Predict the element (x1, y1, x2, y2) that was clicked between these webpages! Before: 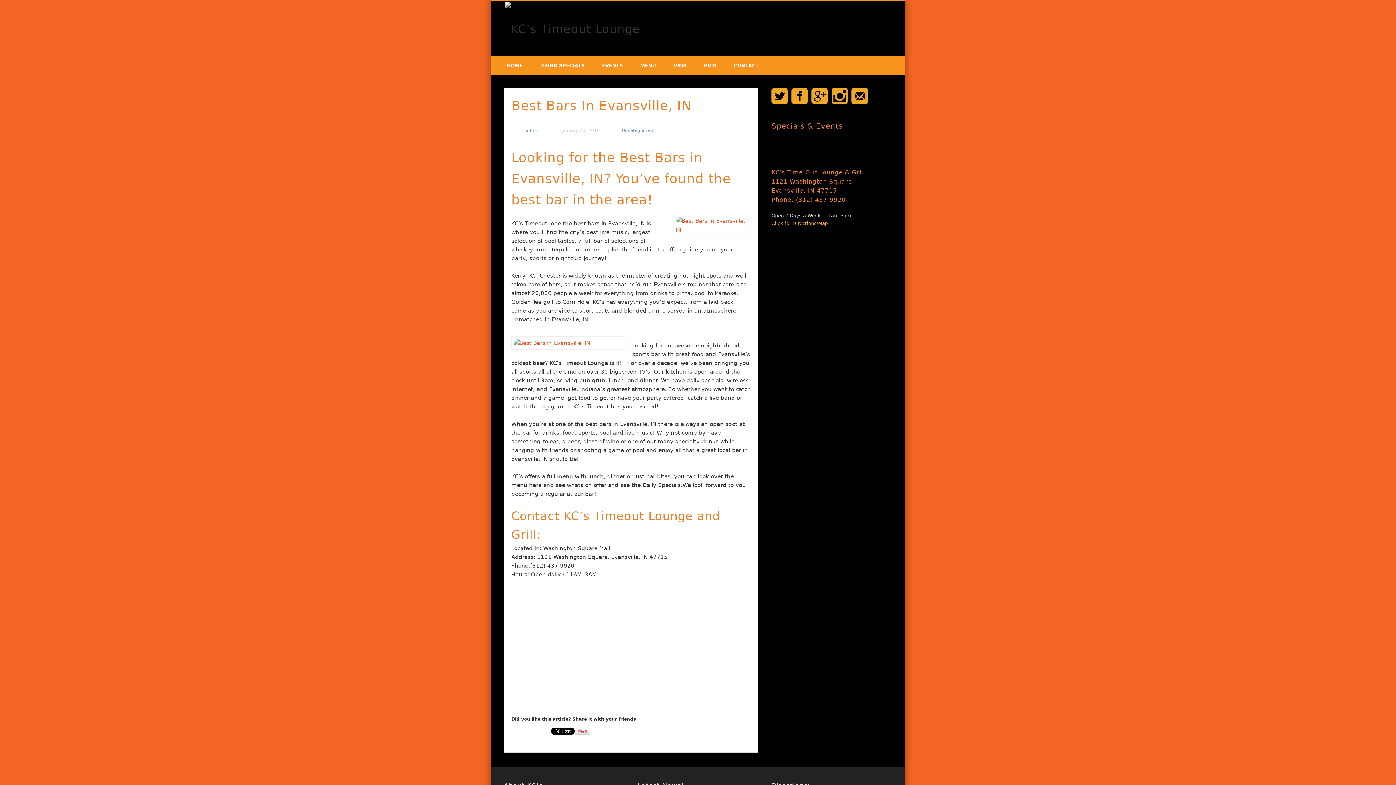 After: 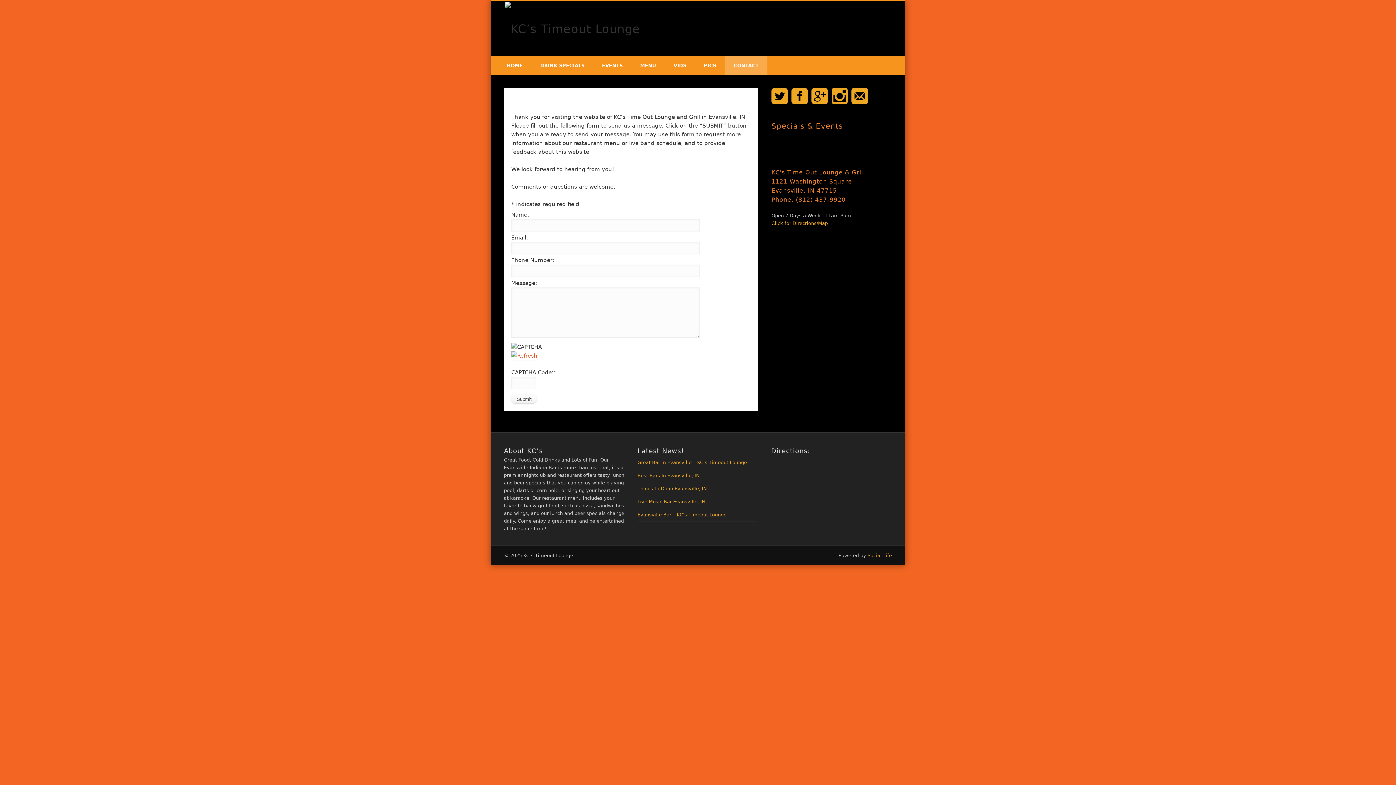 Action: bbox: (725, 56, 767, 74) label: CONTACT